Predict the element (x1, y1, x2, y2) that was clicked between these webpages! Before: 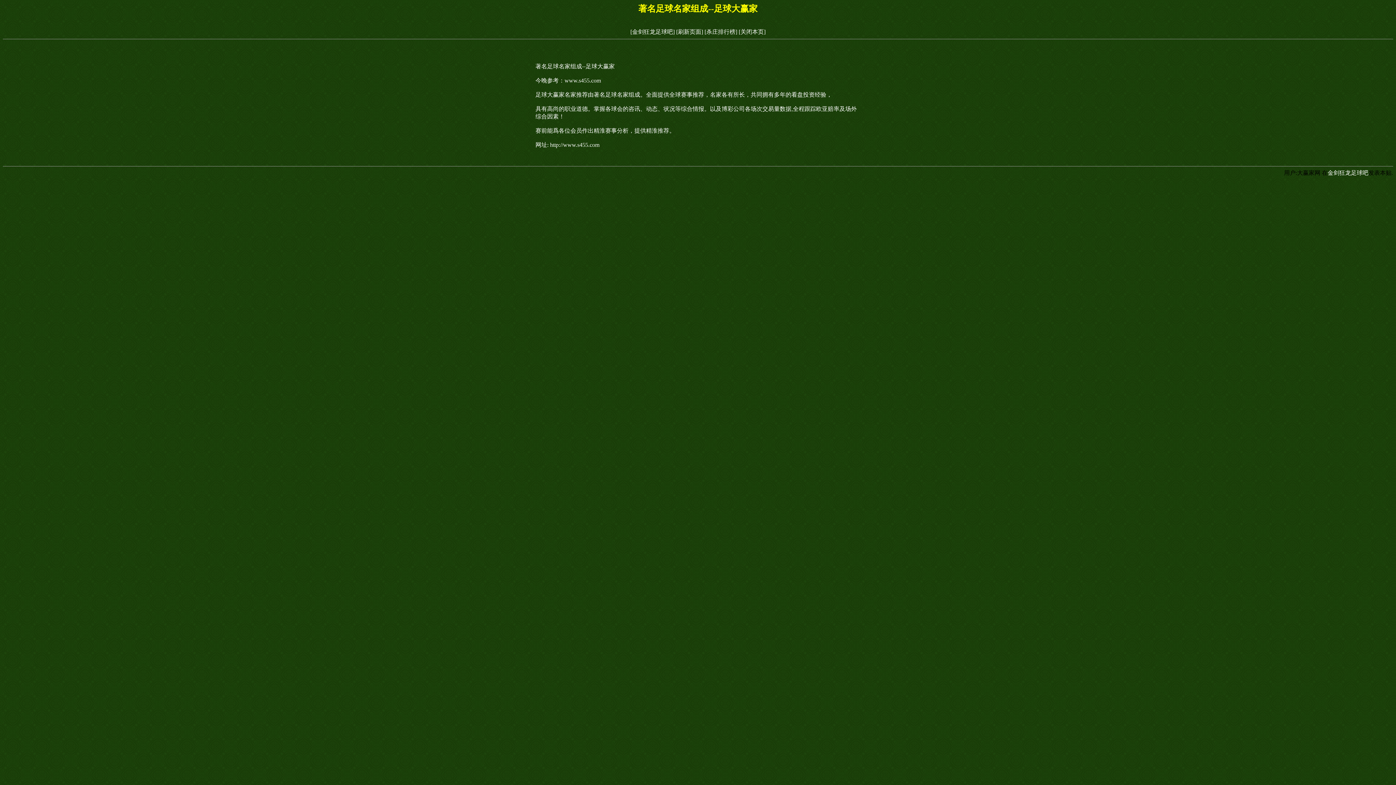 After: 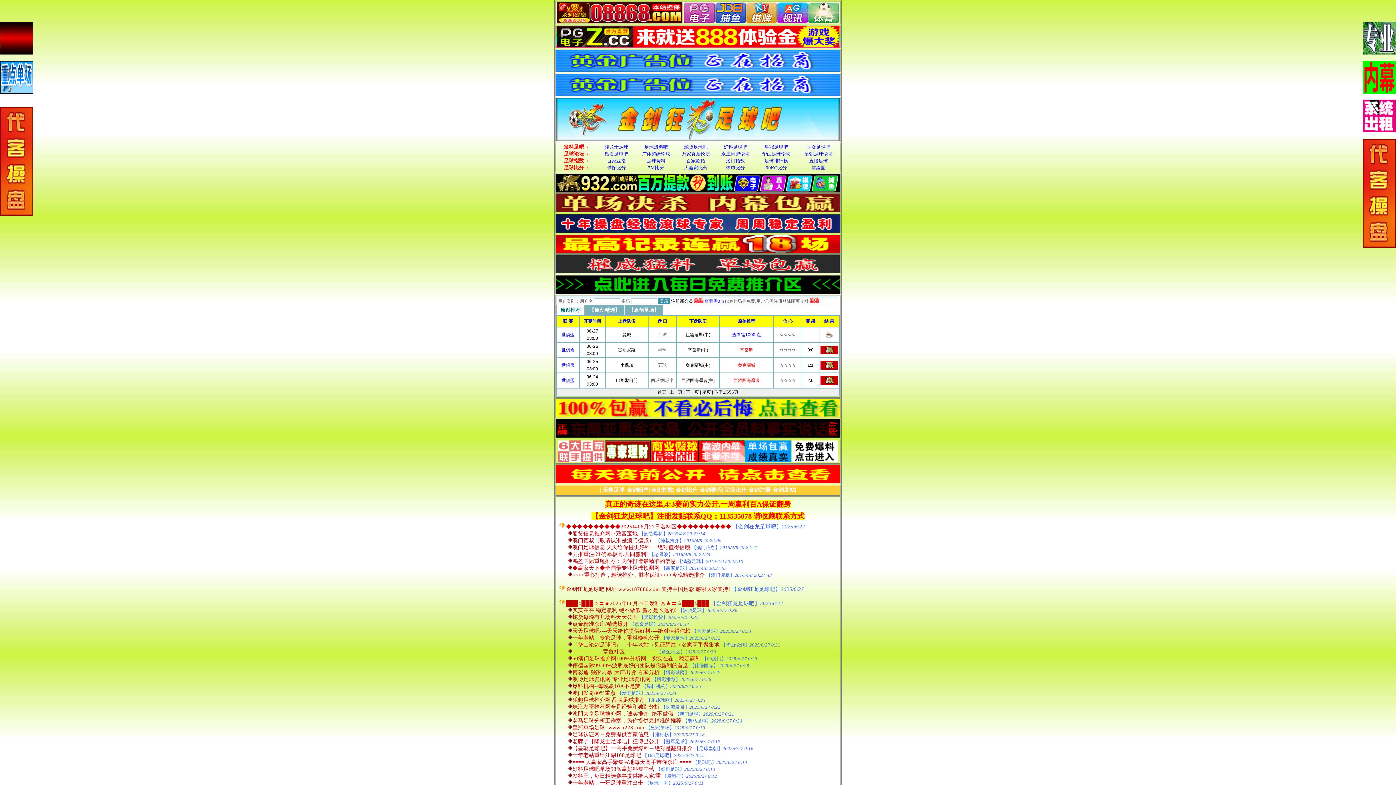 Action: label: [金剑狂龙足球吧] bbox: (630, 28, 674, 34)